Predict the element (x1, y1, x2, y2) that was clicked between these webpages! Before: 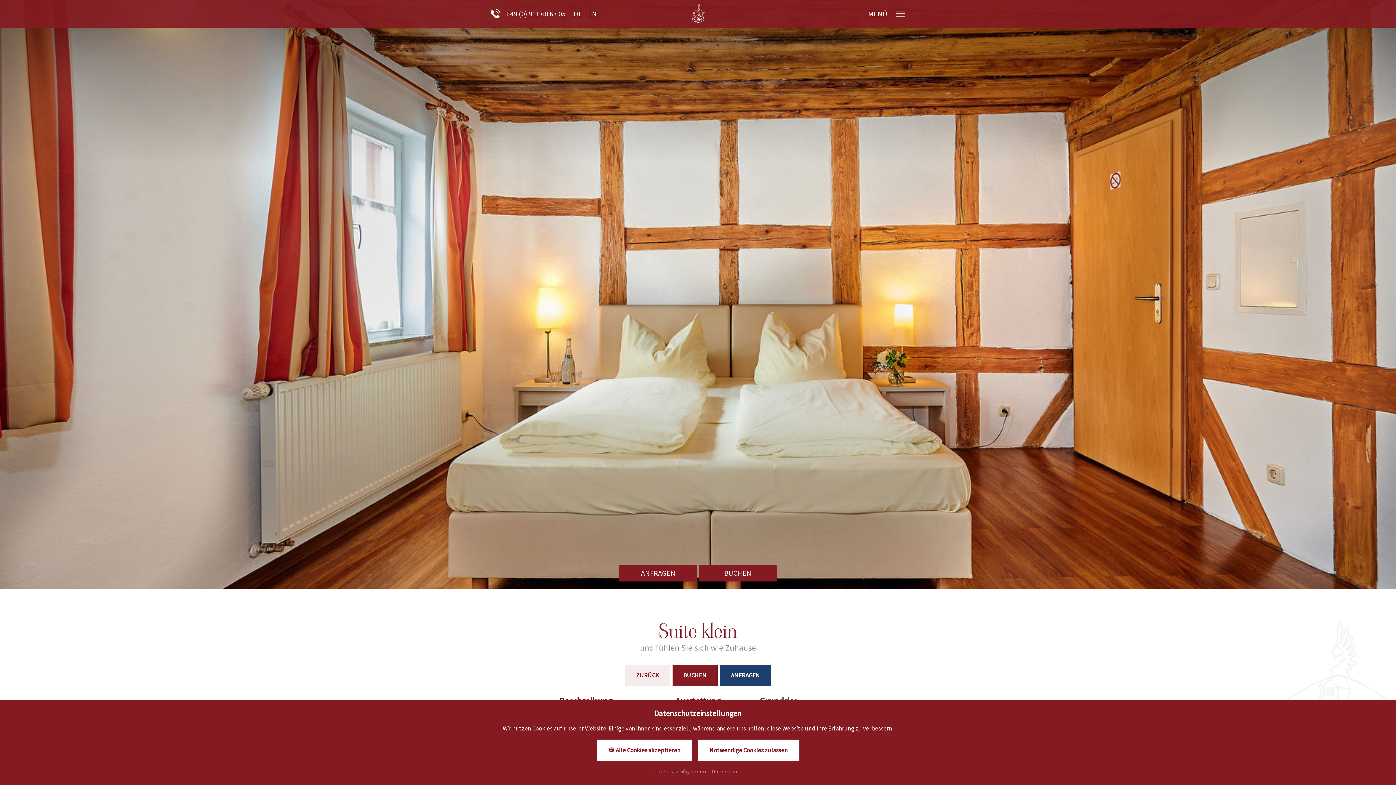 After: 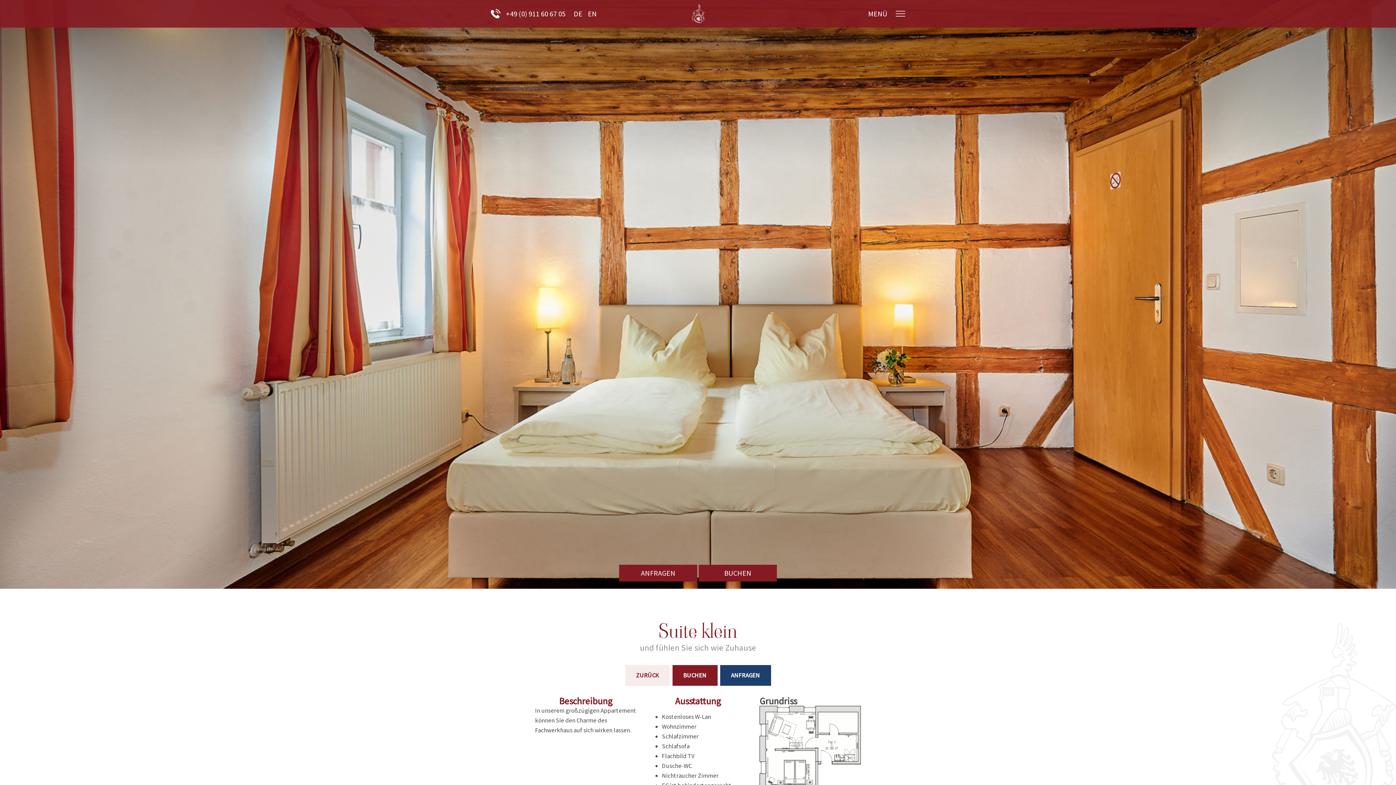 Action: label: 🍪 Alle Cookies akzeptieren bbox: (596, 739, 692, 761)